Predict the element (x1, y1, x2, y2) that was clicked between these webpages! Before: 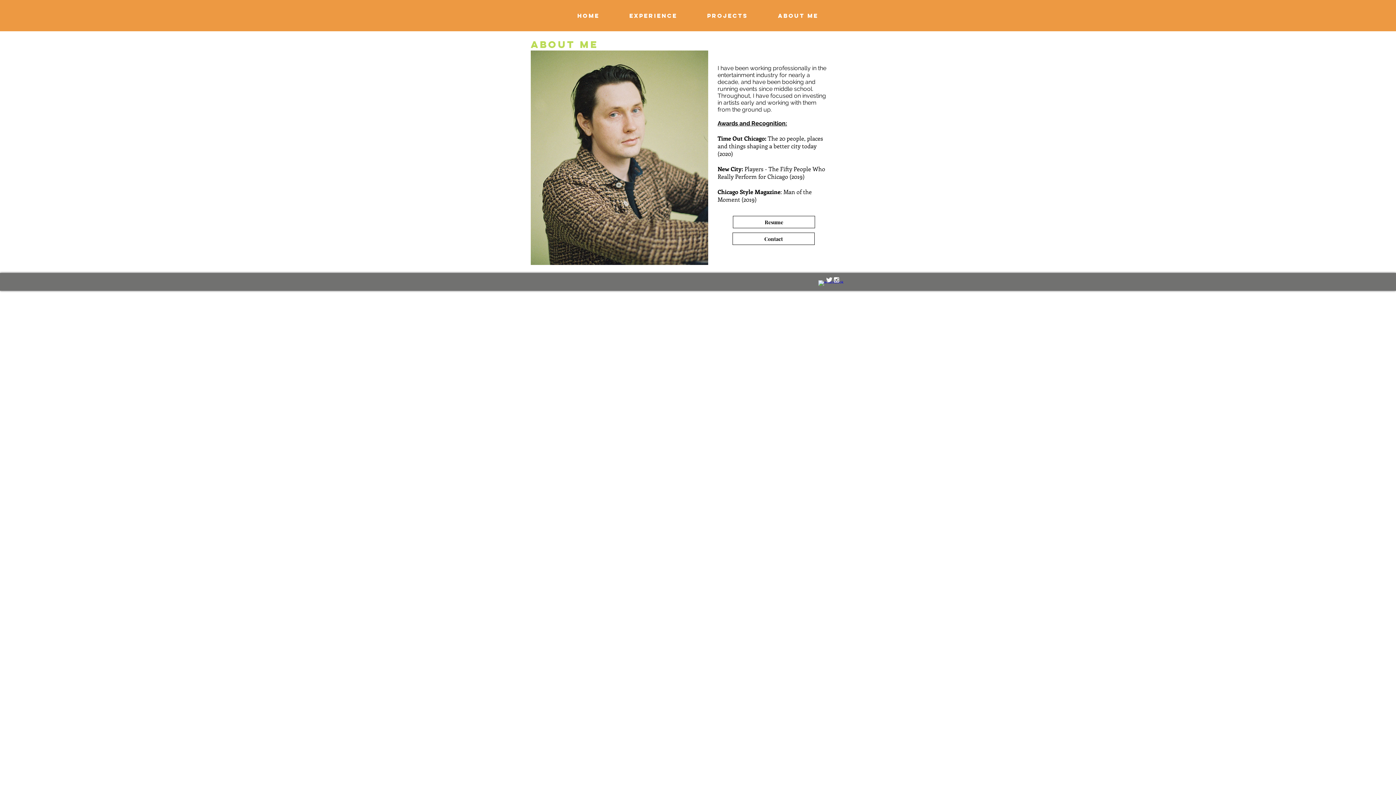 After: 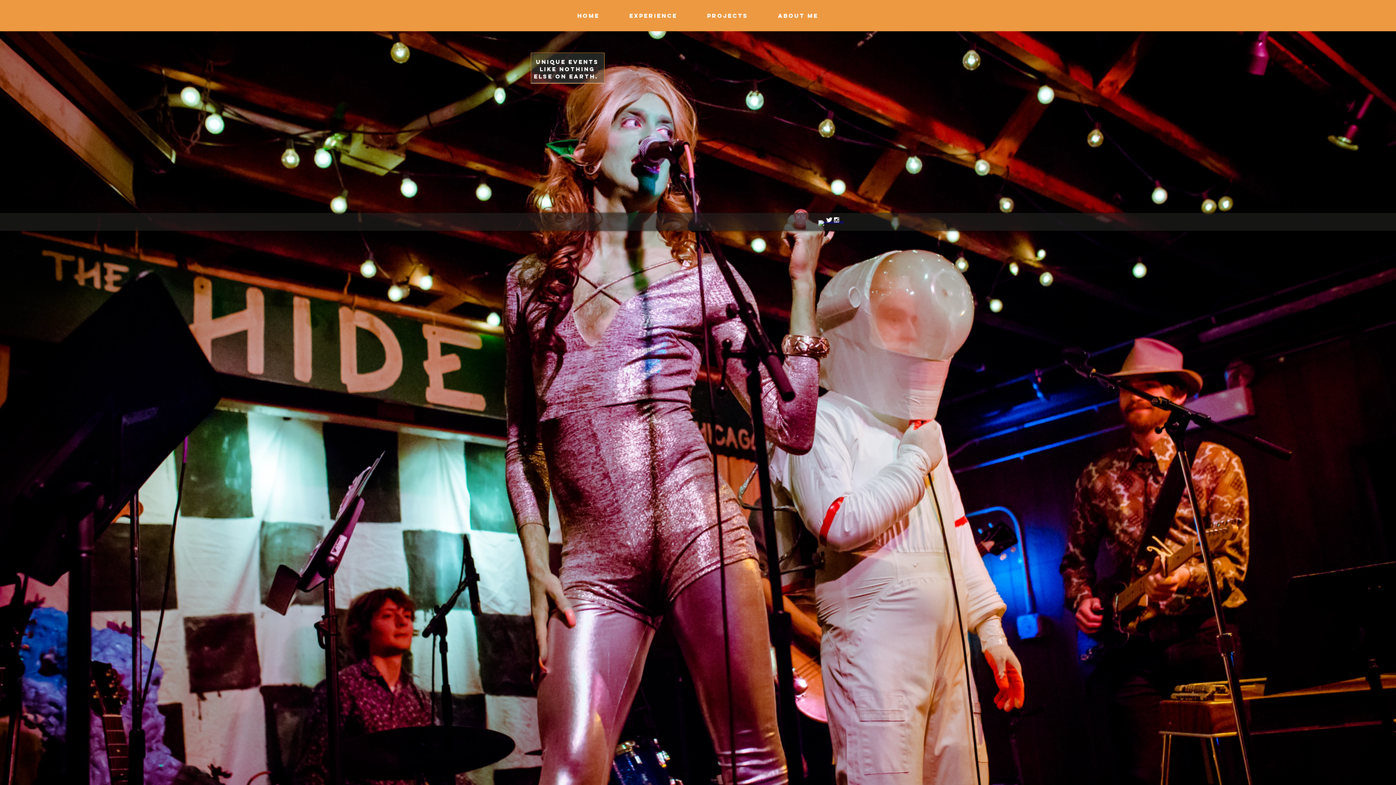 Action: bbox: (562, 0, 614, 31) label: Home